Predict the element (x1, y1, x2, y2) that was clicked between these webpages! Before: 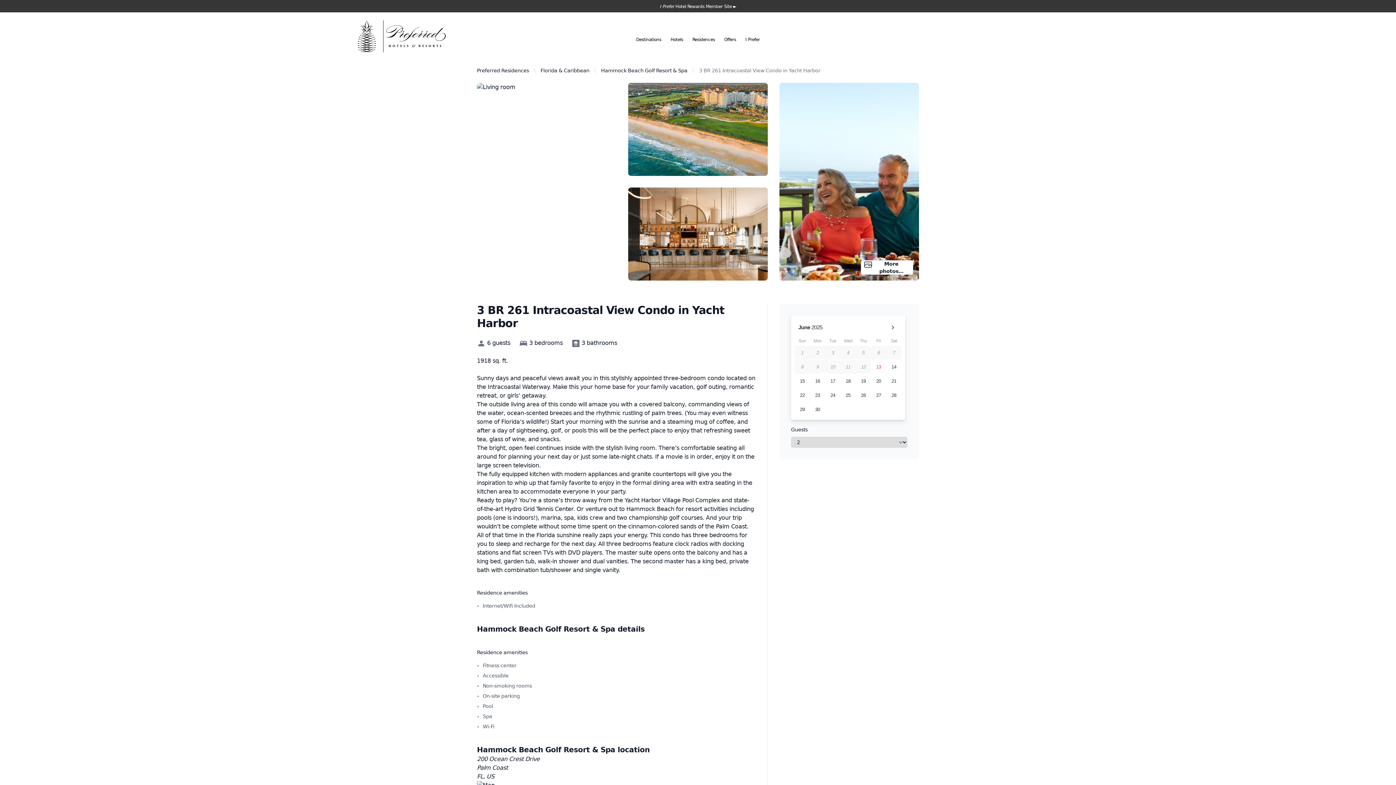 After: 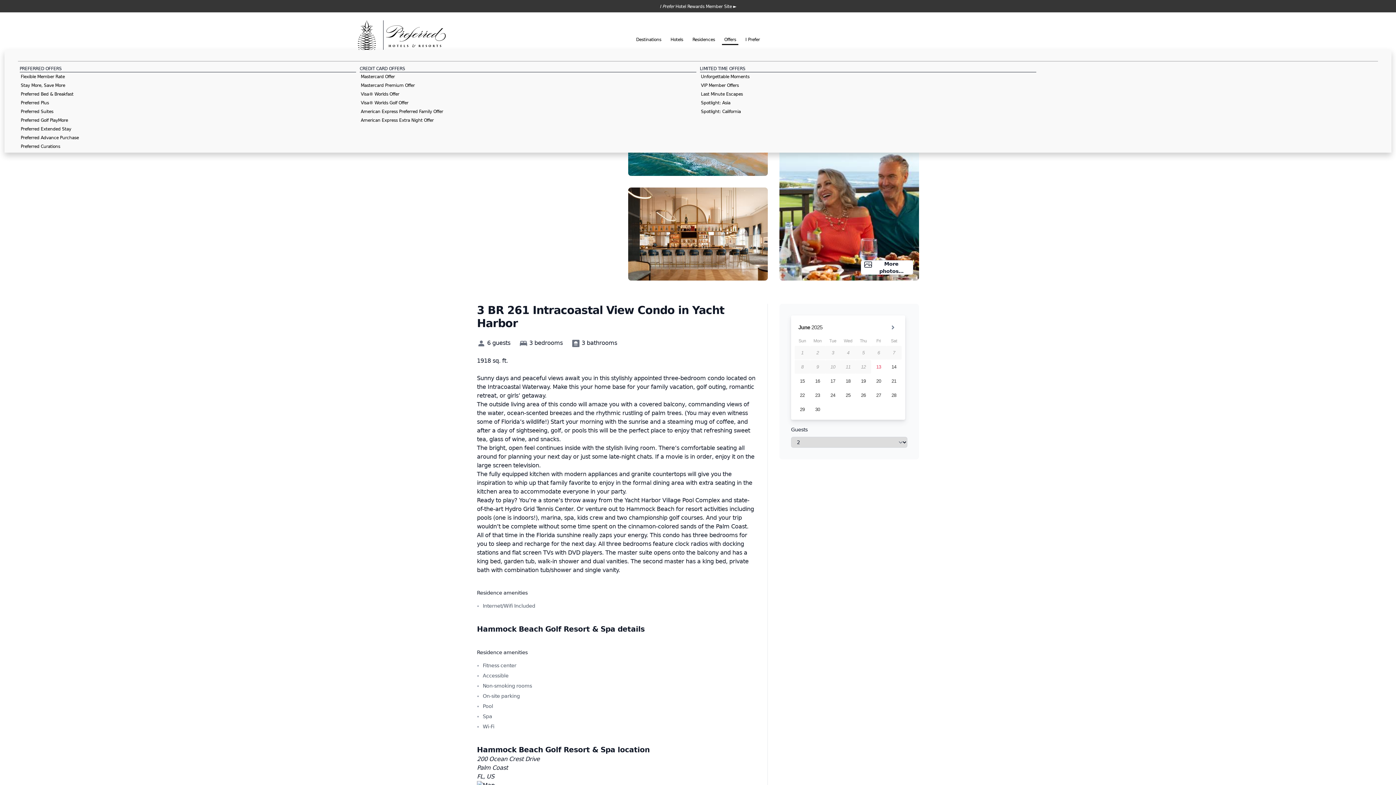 Action: bbox: (724, 37, 736, 42) label: Offers